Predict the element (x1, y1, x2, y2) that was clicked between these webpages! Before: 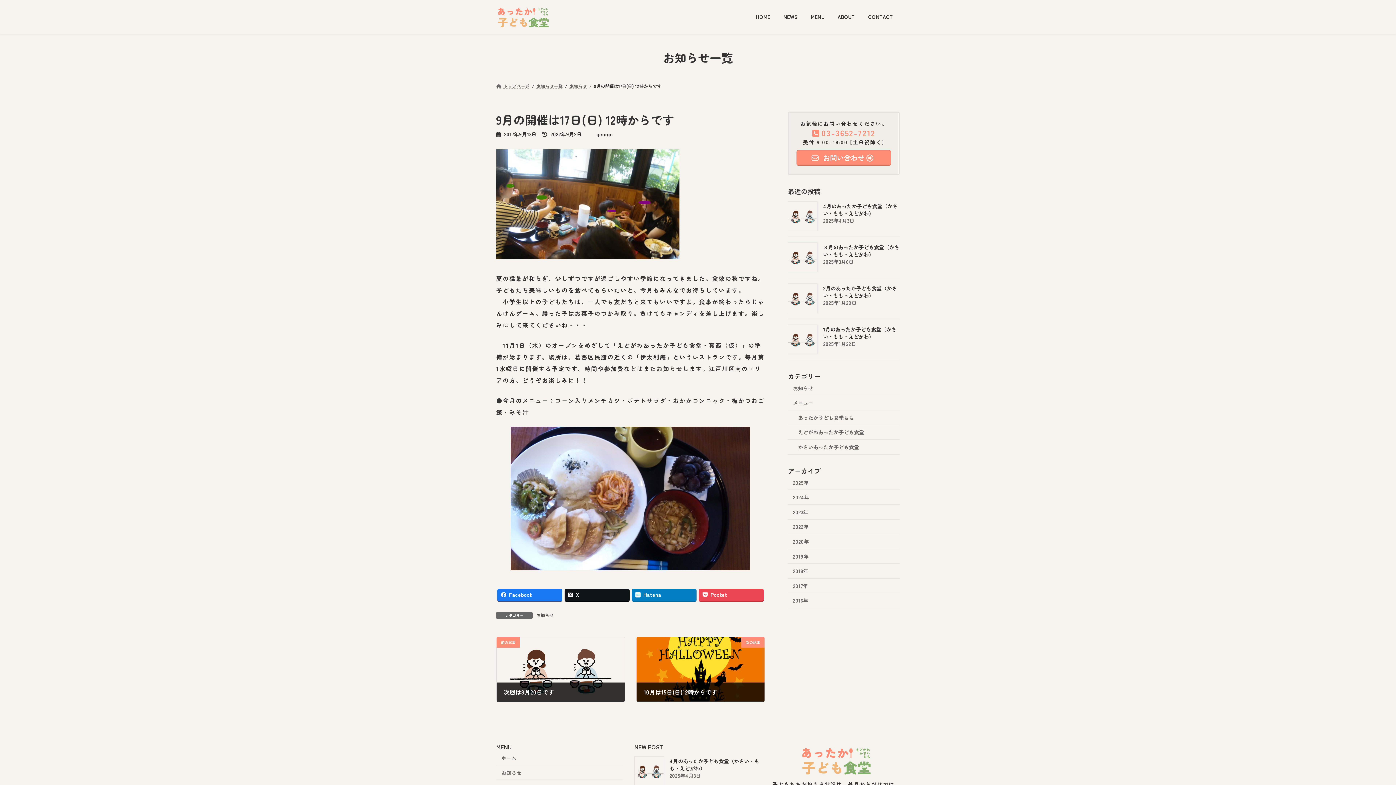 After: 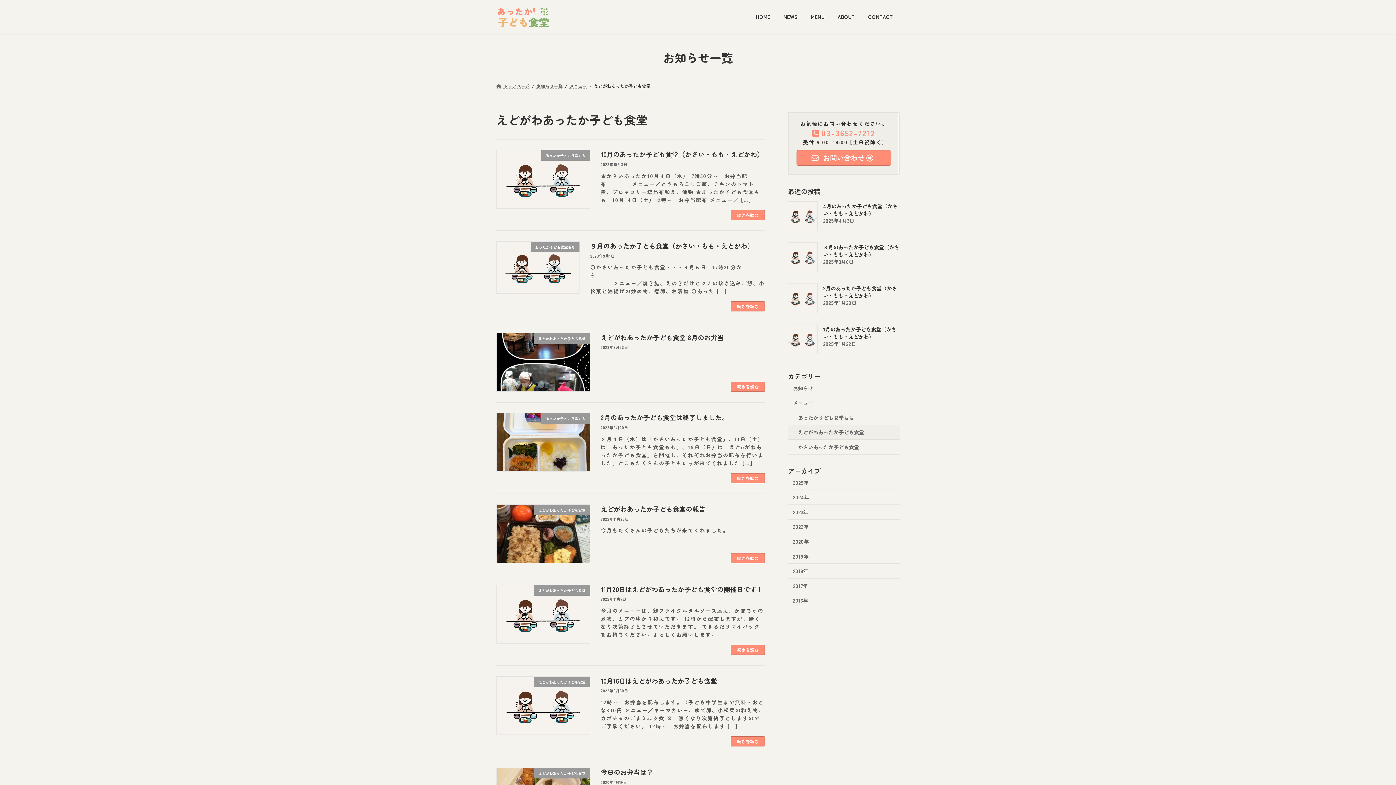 Action: label: えどがわあったか子ども食堂 bbox: (788, 425, 900, 440)